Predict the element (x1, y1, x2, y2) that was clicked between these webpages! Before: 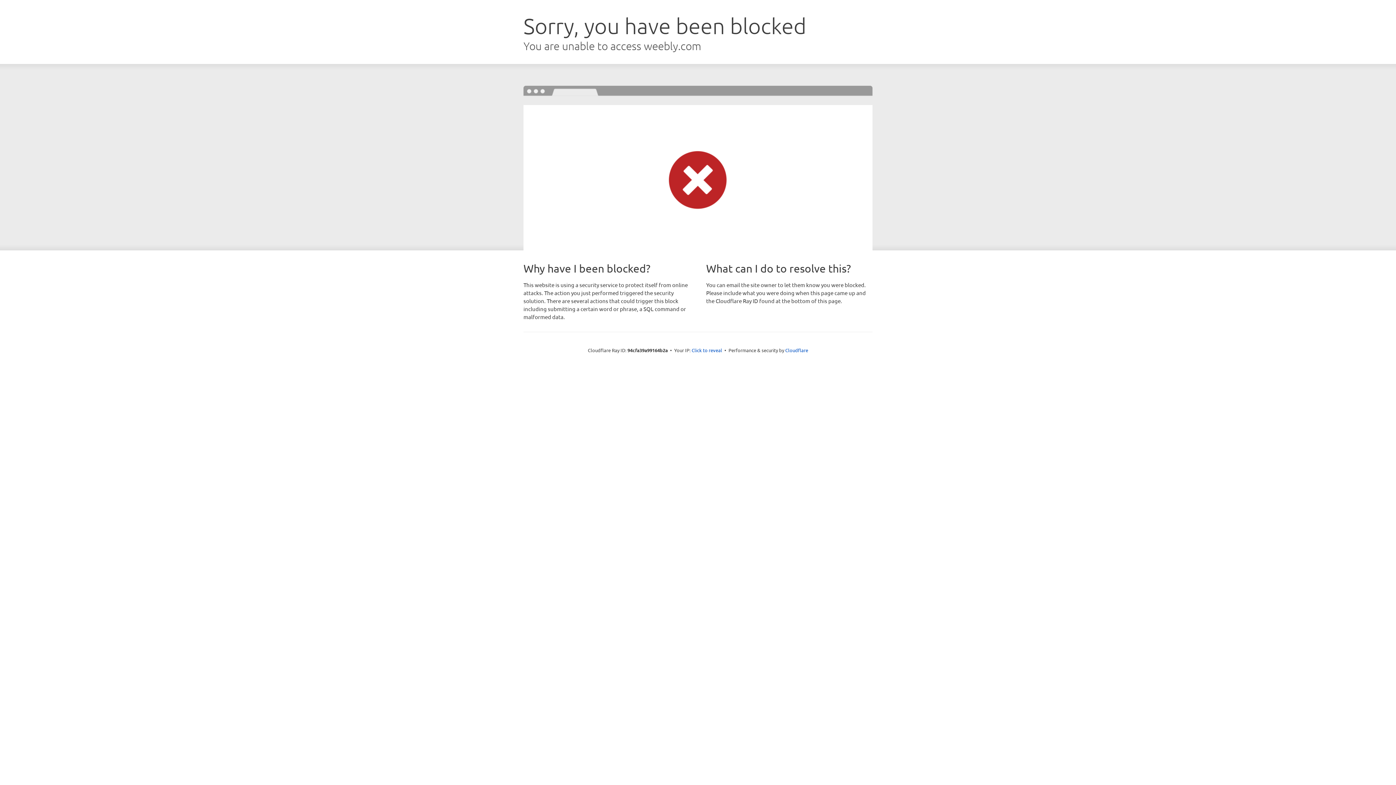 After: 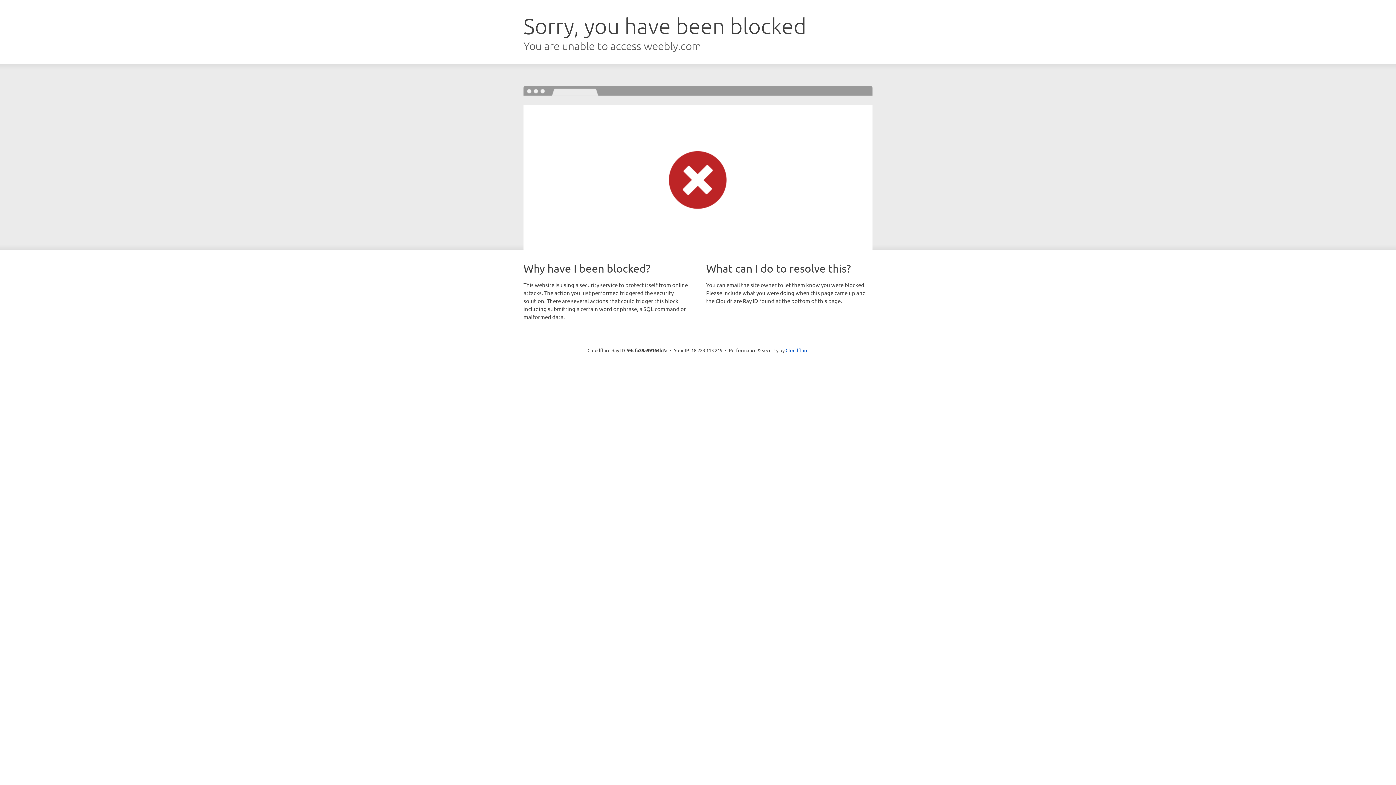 Action: bbox: (691, 346, 722, 353) label: Click to reveal